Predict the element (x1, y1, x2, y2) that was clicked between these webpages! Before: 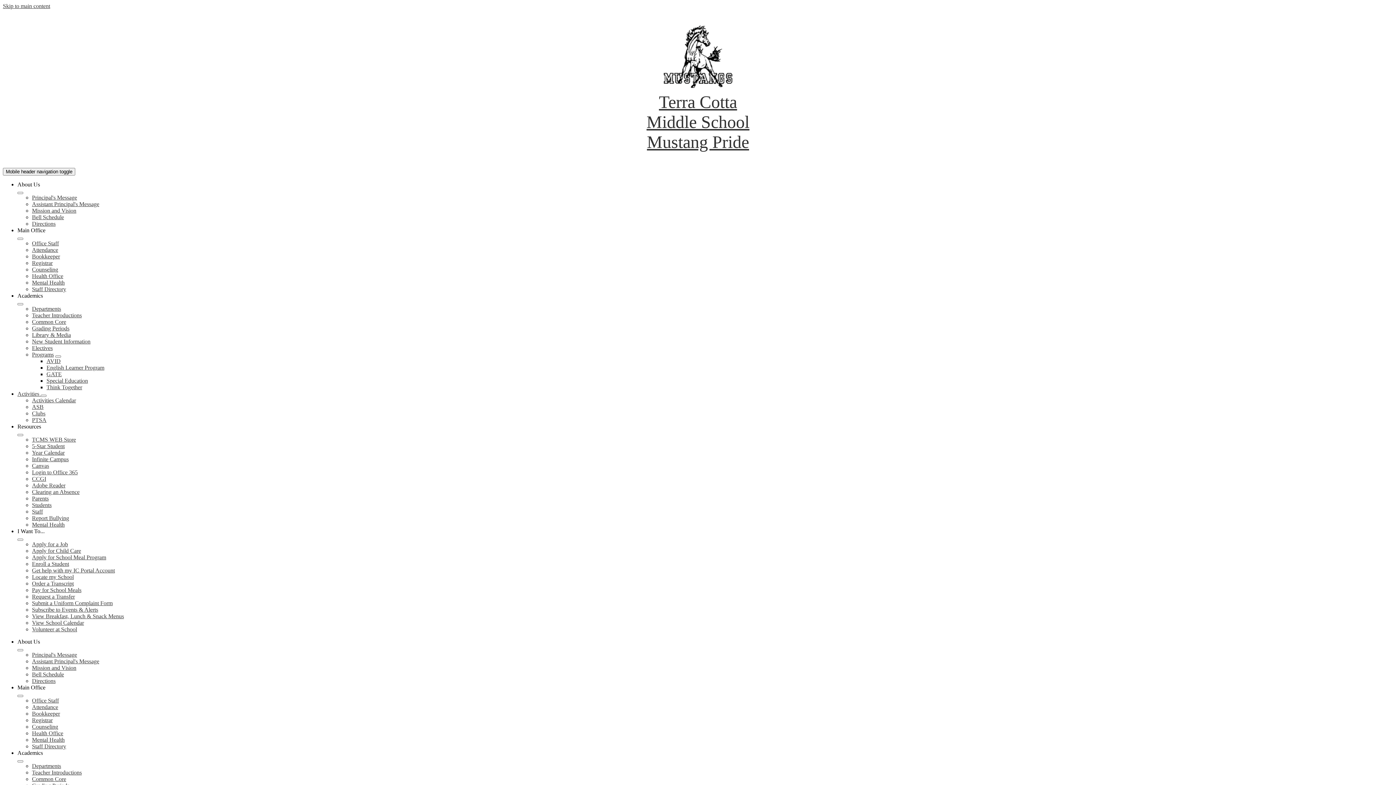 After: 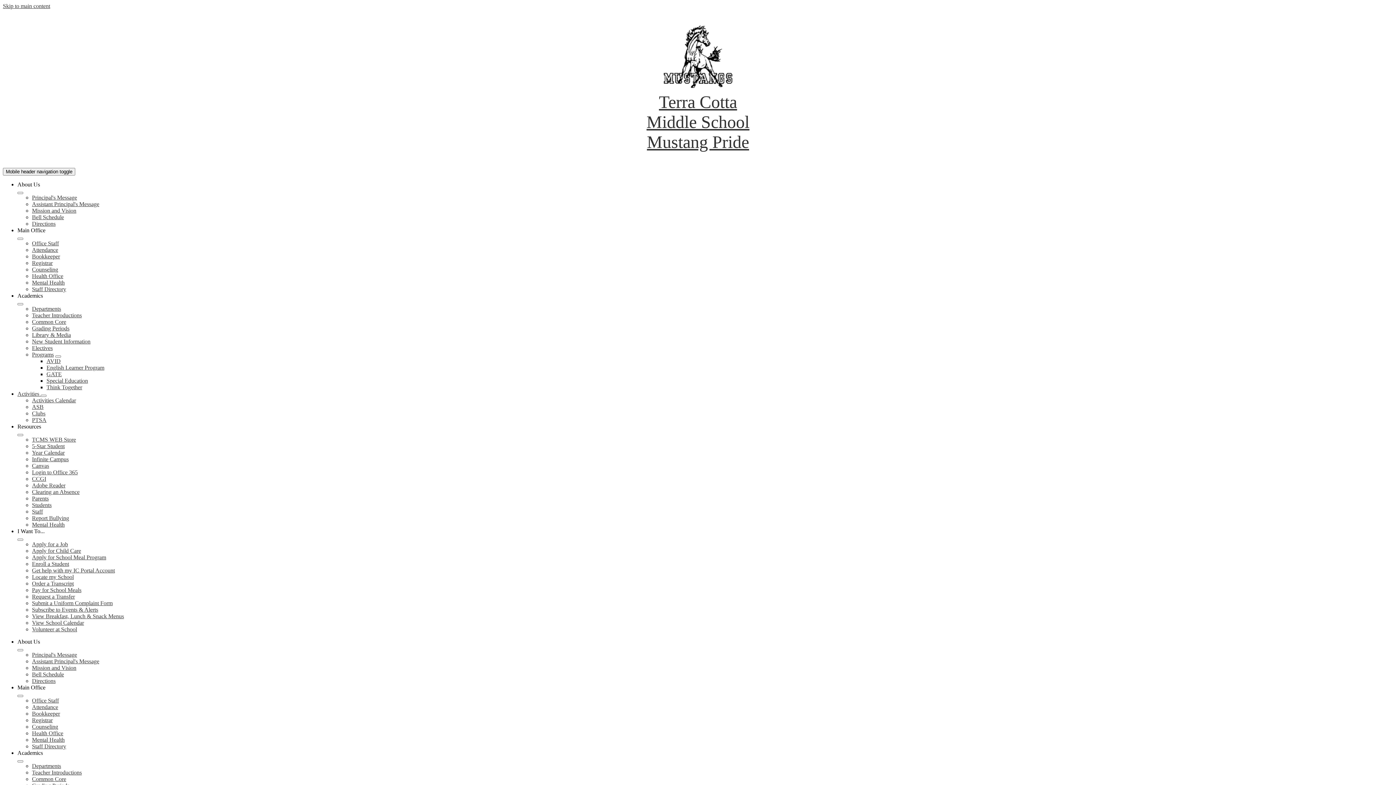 Action: bbox: (32, 769, 81, 776) label: Teacher Introductions